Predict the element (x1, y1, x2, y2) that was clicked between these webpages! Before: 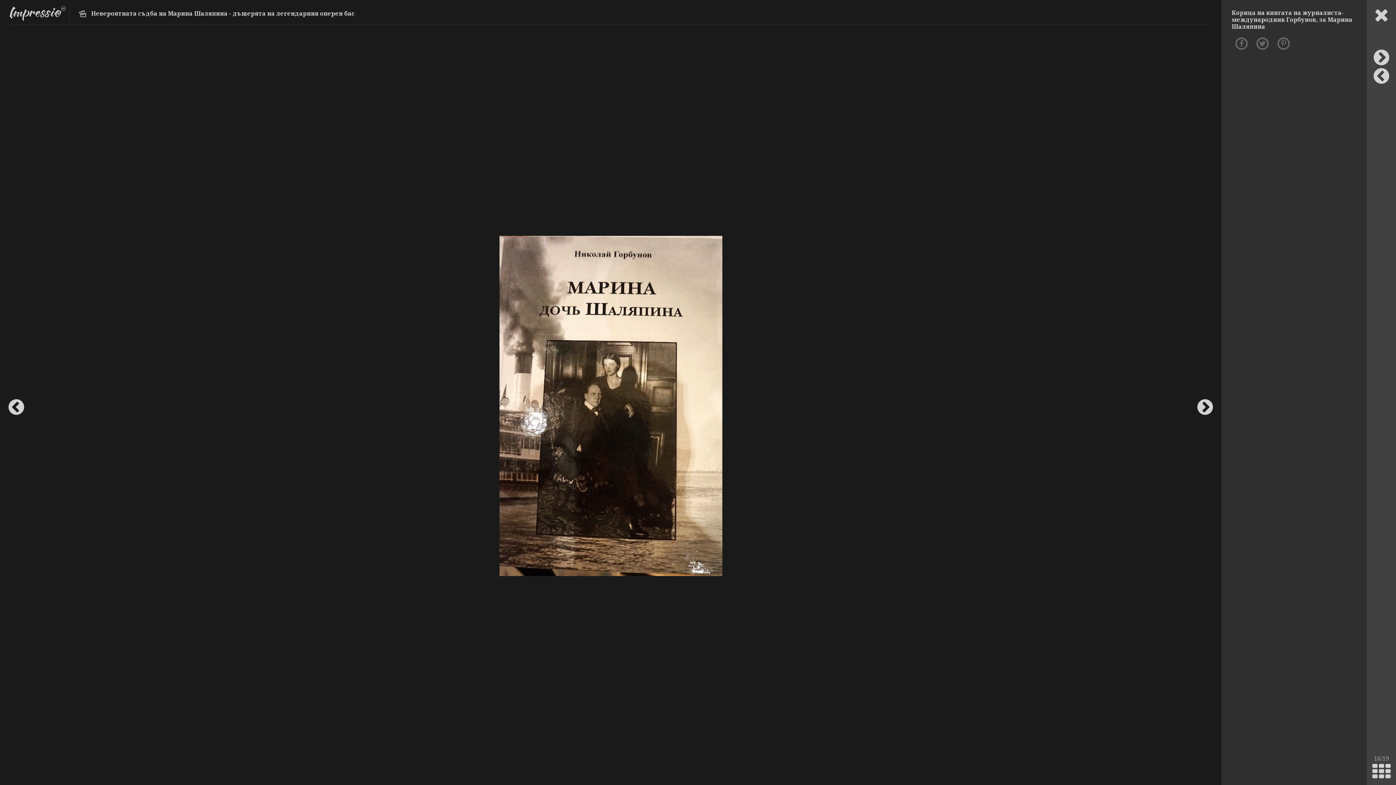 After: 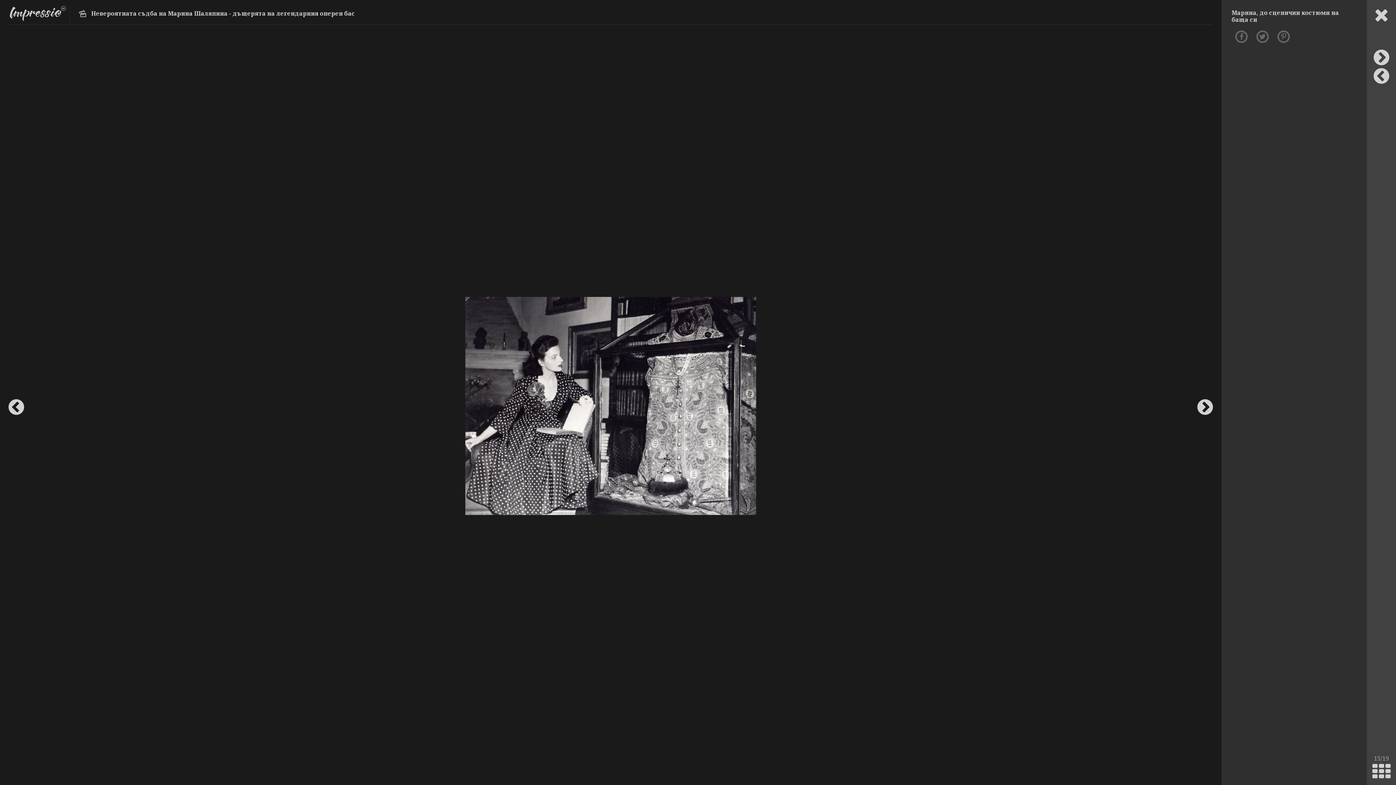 Action: bbox: (5, 24, 27, 787)